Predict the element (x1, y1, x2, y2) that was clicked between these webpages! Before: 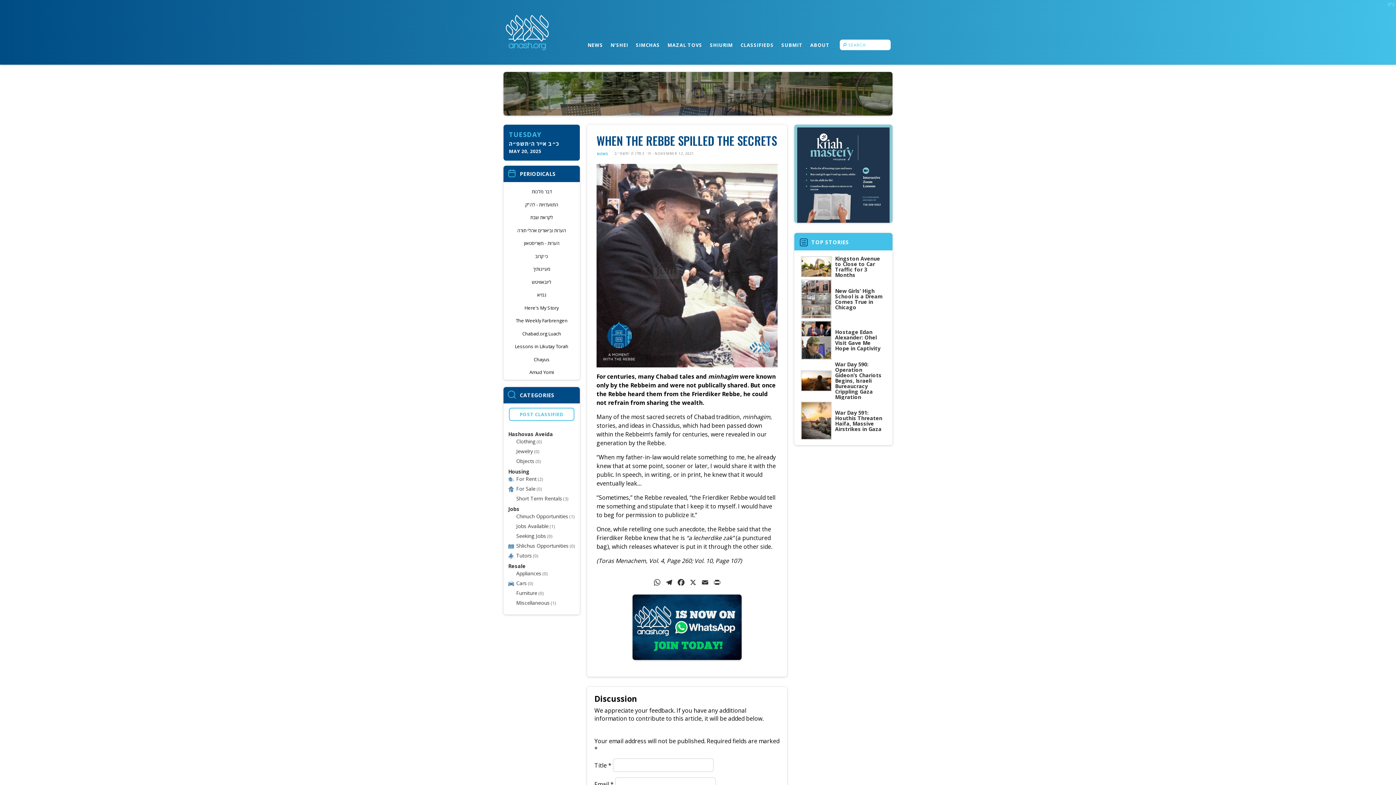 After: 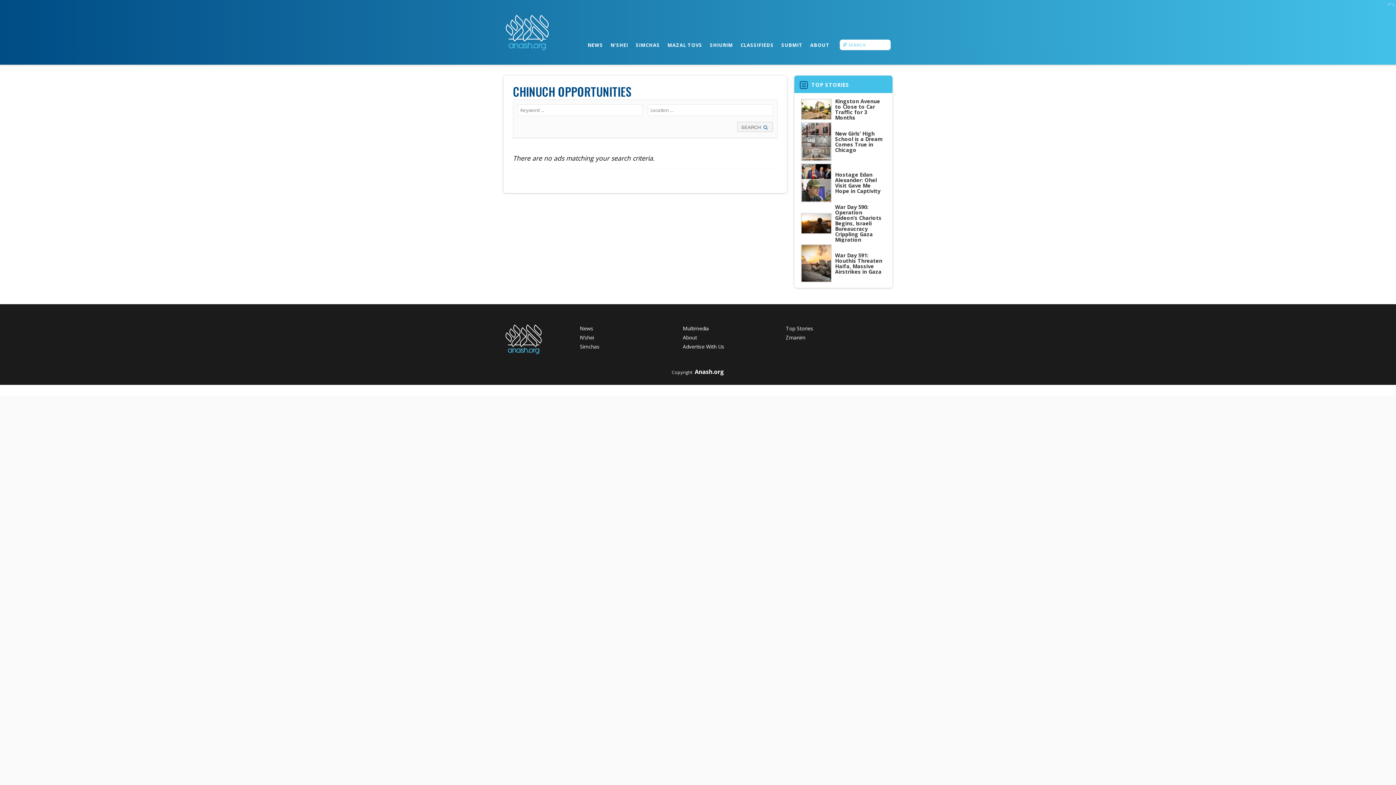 Action: bbox: (516, 512, 568, 520) label: Chinuch Opportunities